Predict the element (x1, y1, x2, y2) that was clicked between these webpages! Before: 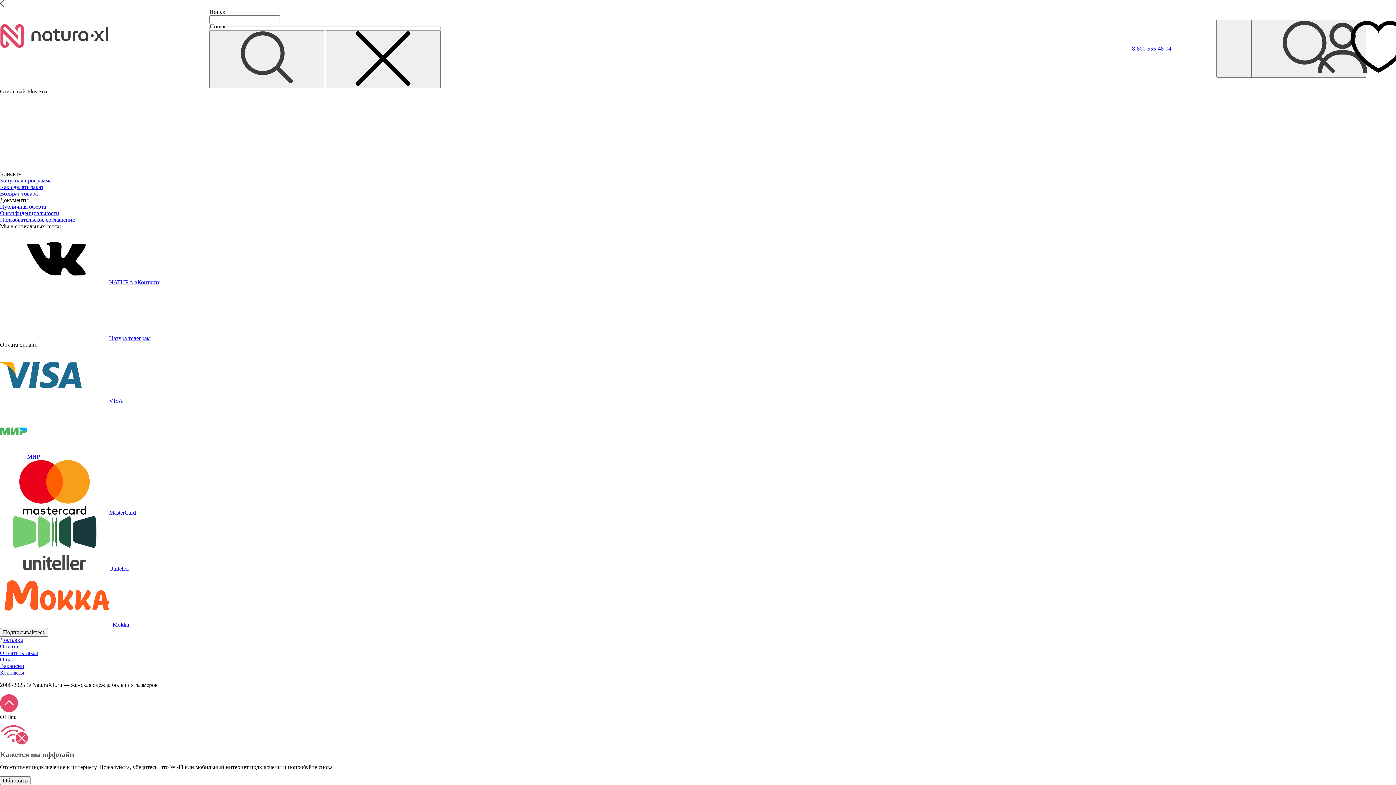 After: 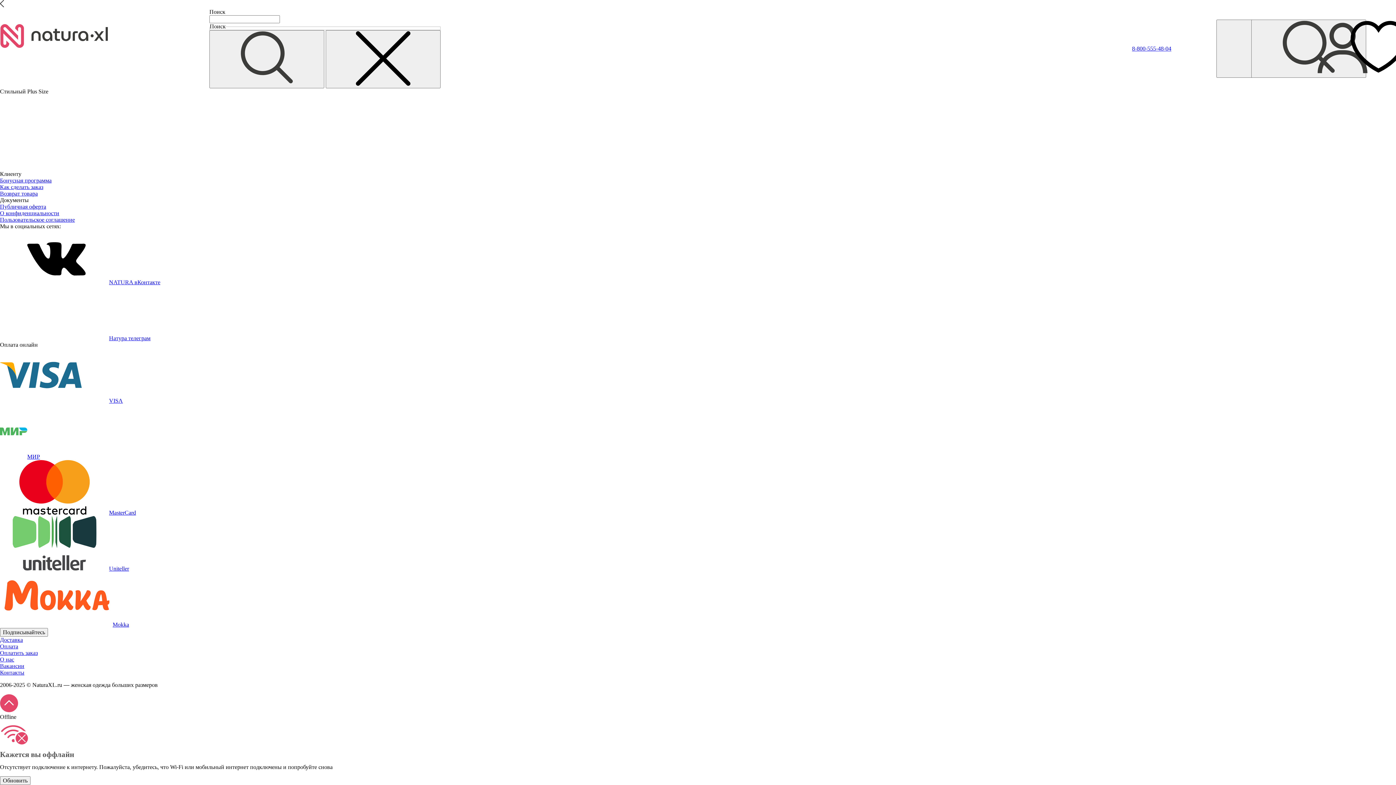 Action: label: Бонусная программа bbox: (0, 177, 51, 183)